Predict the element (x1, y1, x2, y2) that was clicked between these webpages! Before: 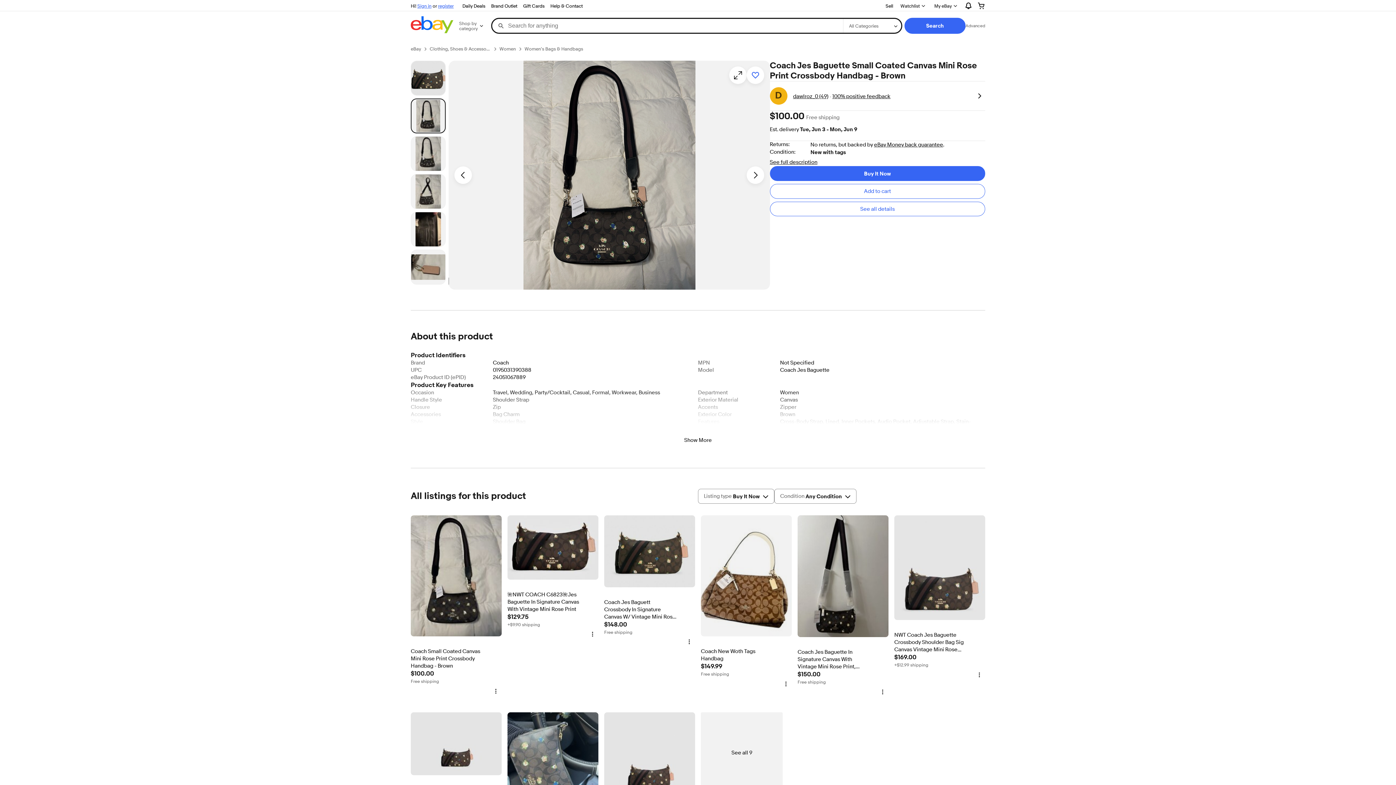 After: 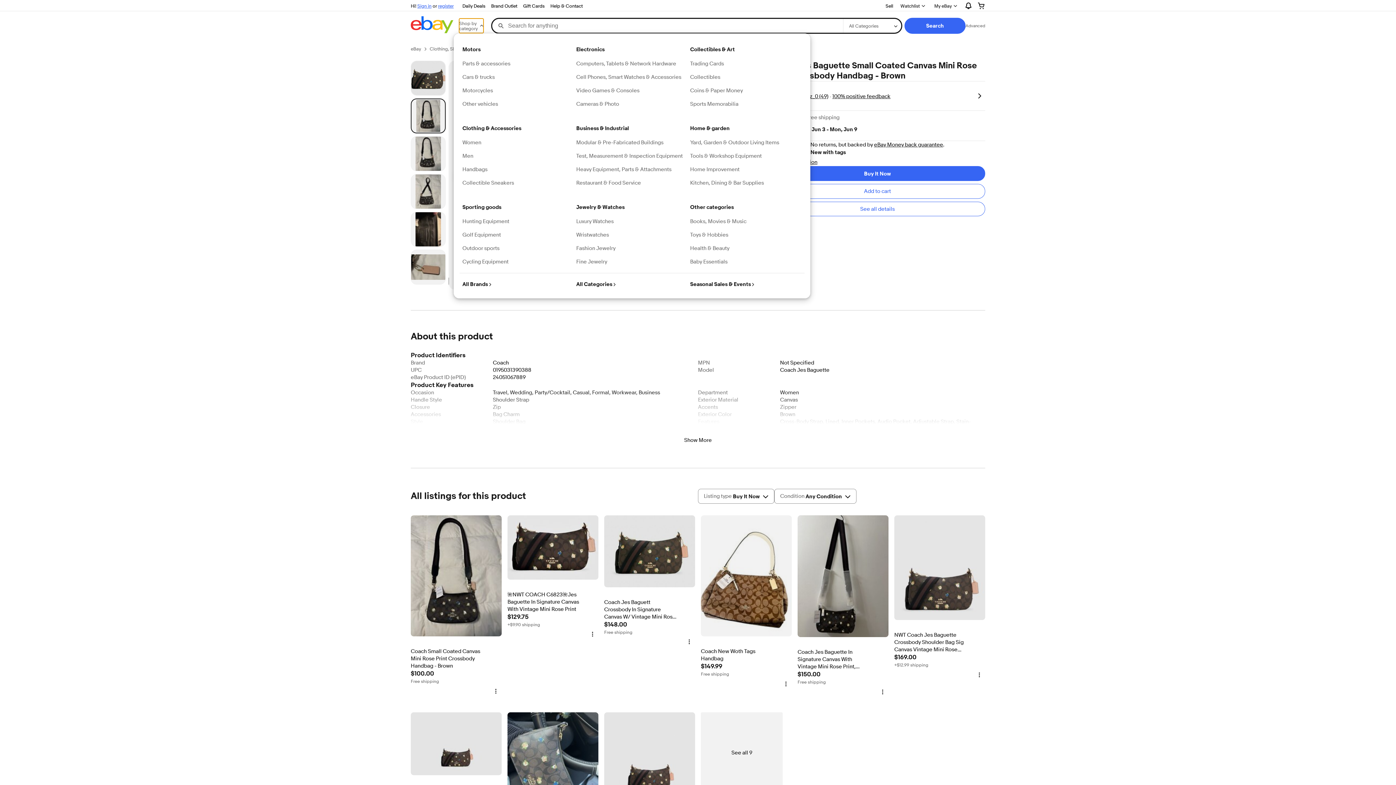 Action: bbox: (459, 18, 483, 33) label: Shop by category